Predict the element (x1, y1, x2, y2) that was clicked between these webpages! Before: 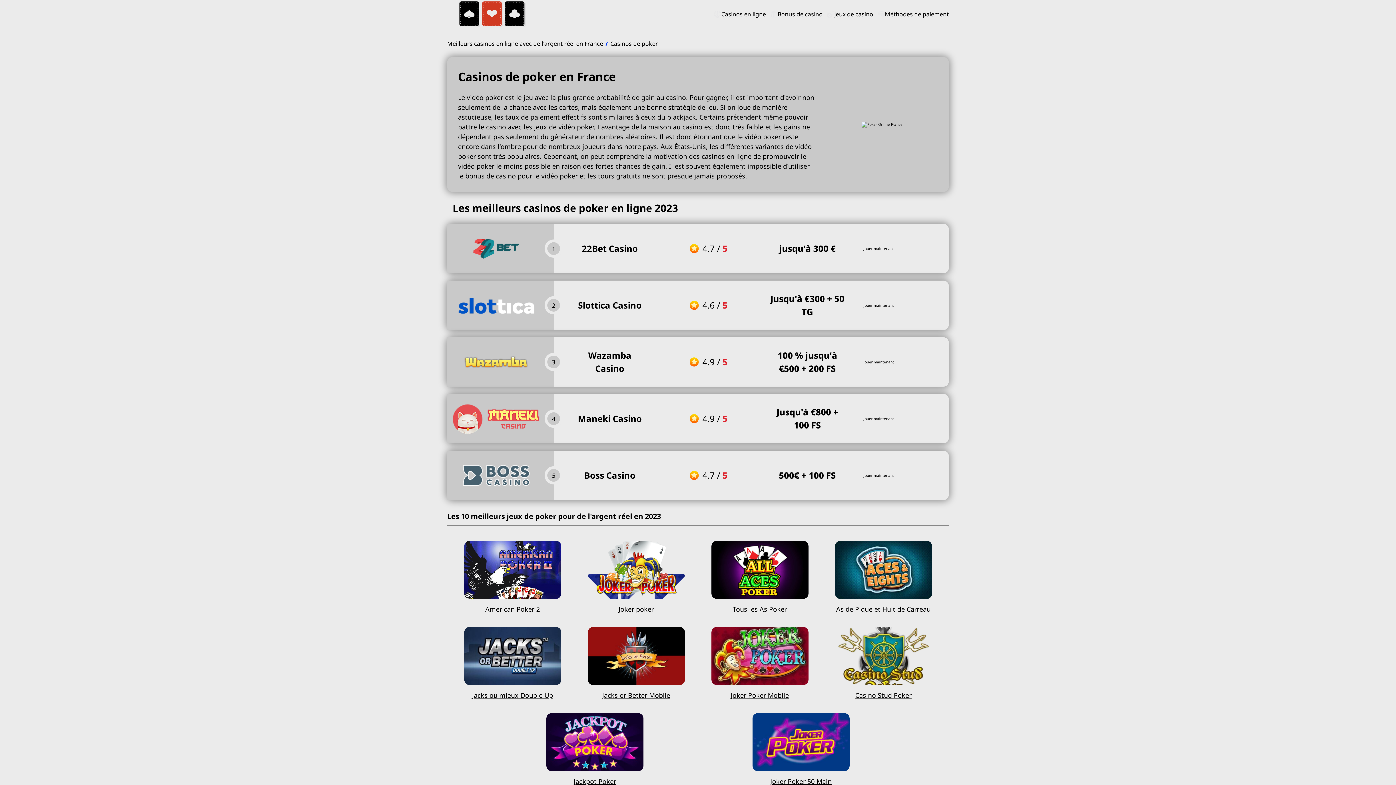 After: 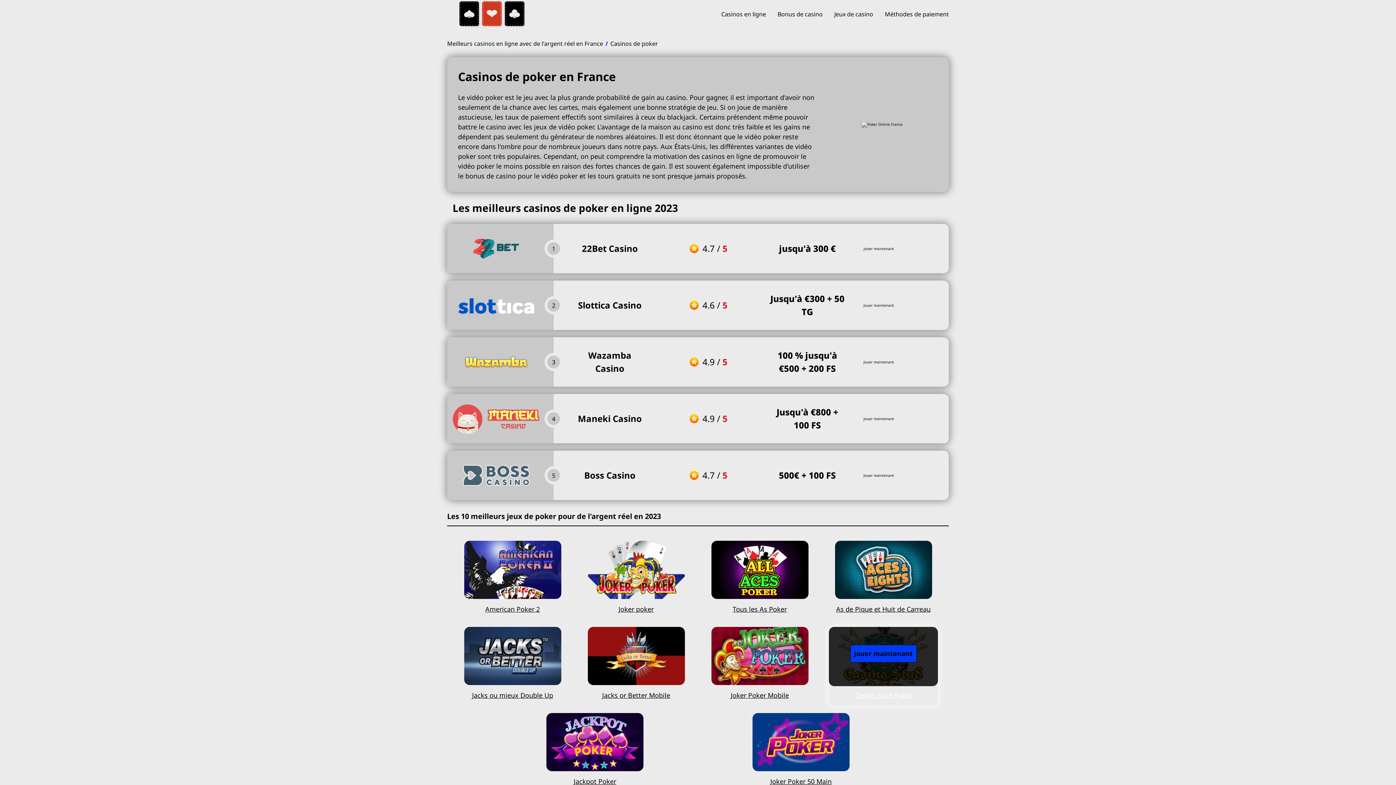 Action: label: Casino Stud Poker bbox: (855, 690, 911, 700)